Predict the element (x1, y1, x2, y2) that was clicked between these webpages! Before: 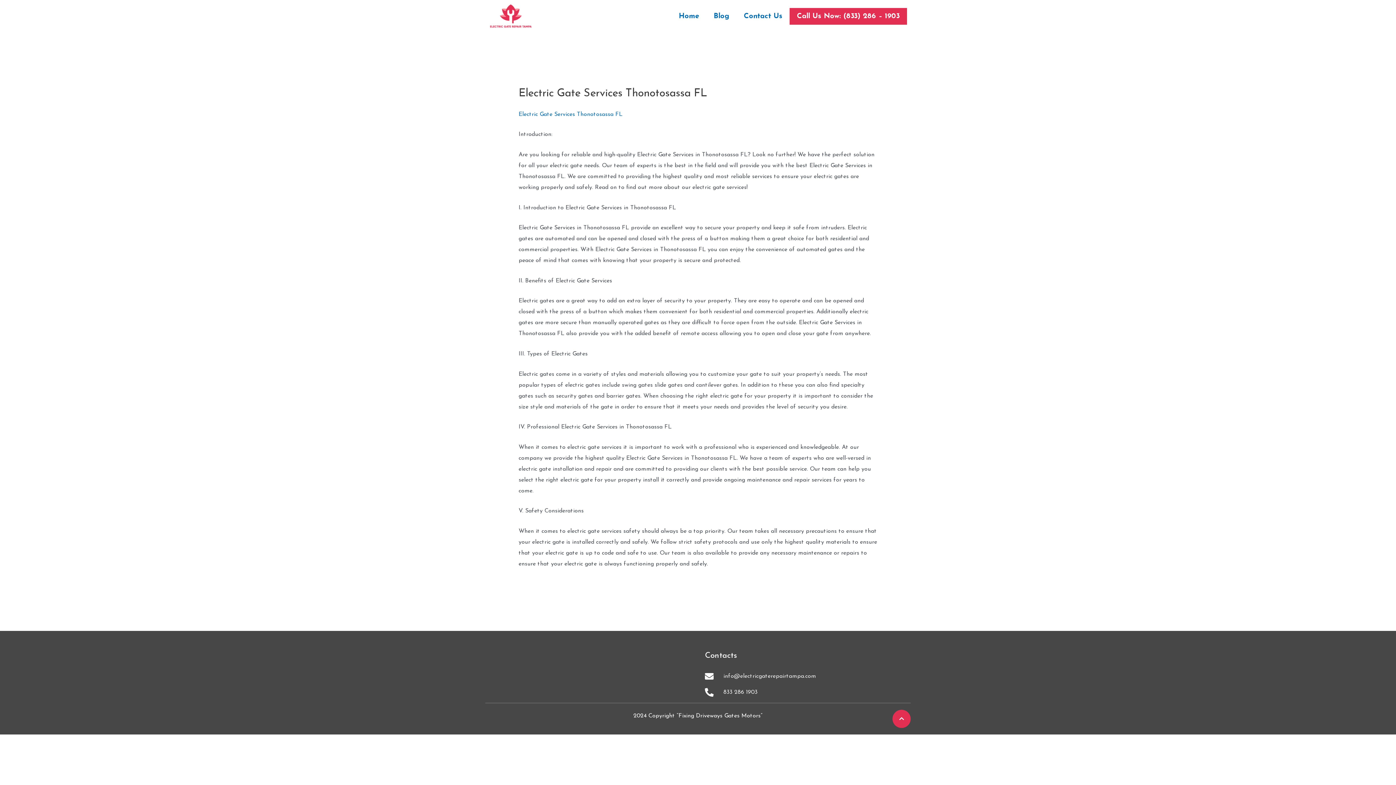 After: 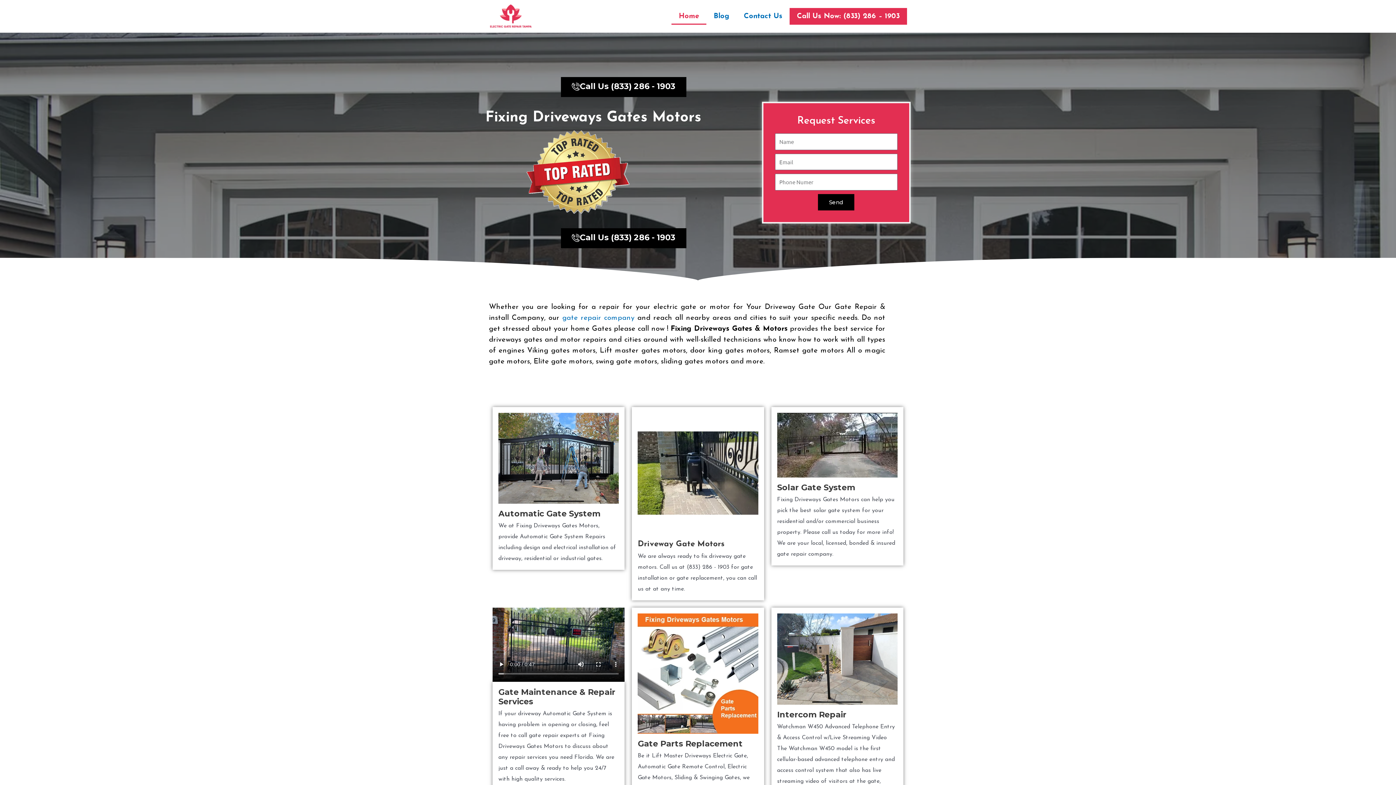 Action: bbox: (489, 3, 543, 29)